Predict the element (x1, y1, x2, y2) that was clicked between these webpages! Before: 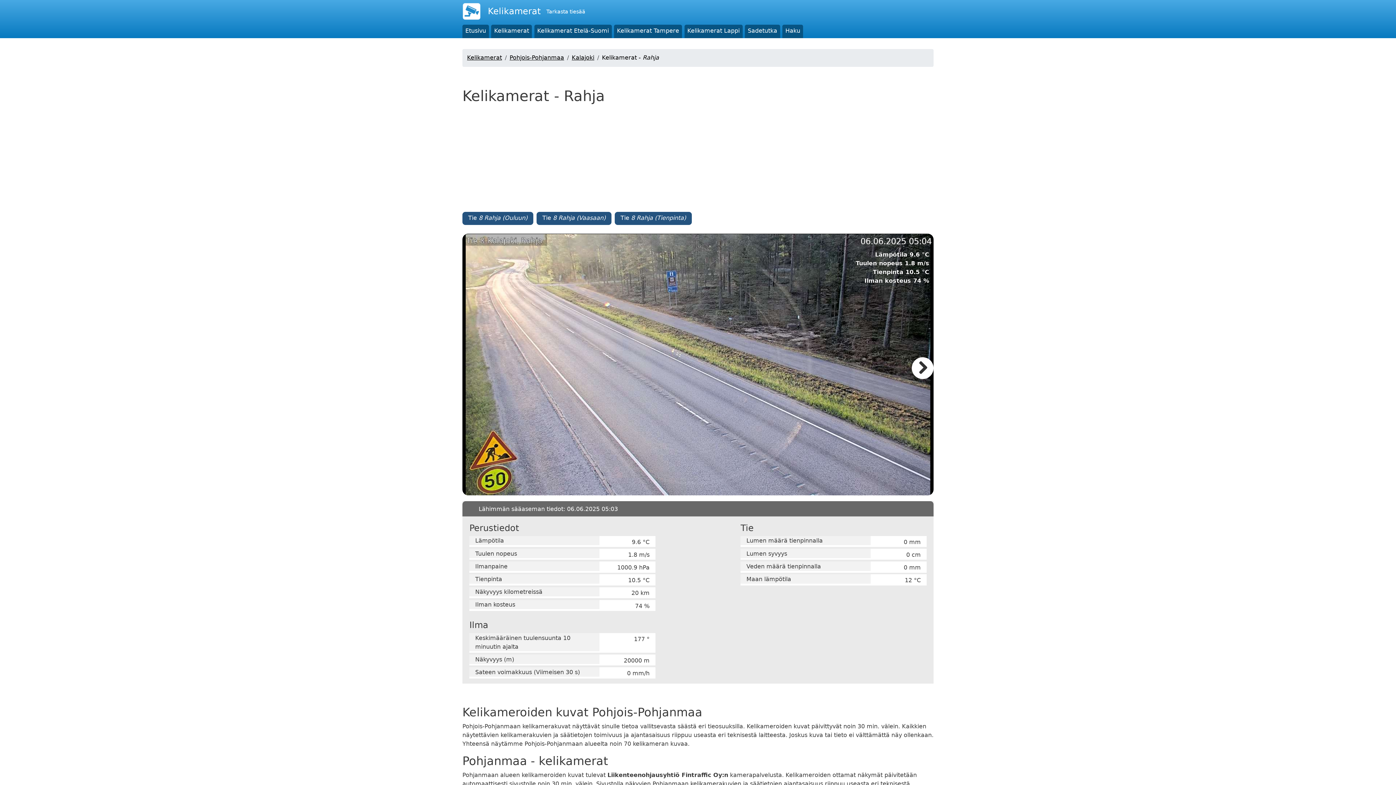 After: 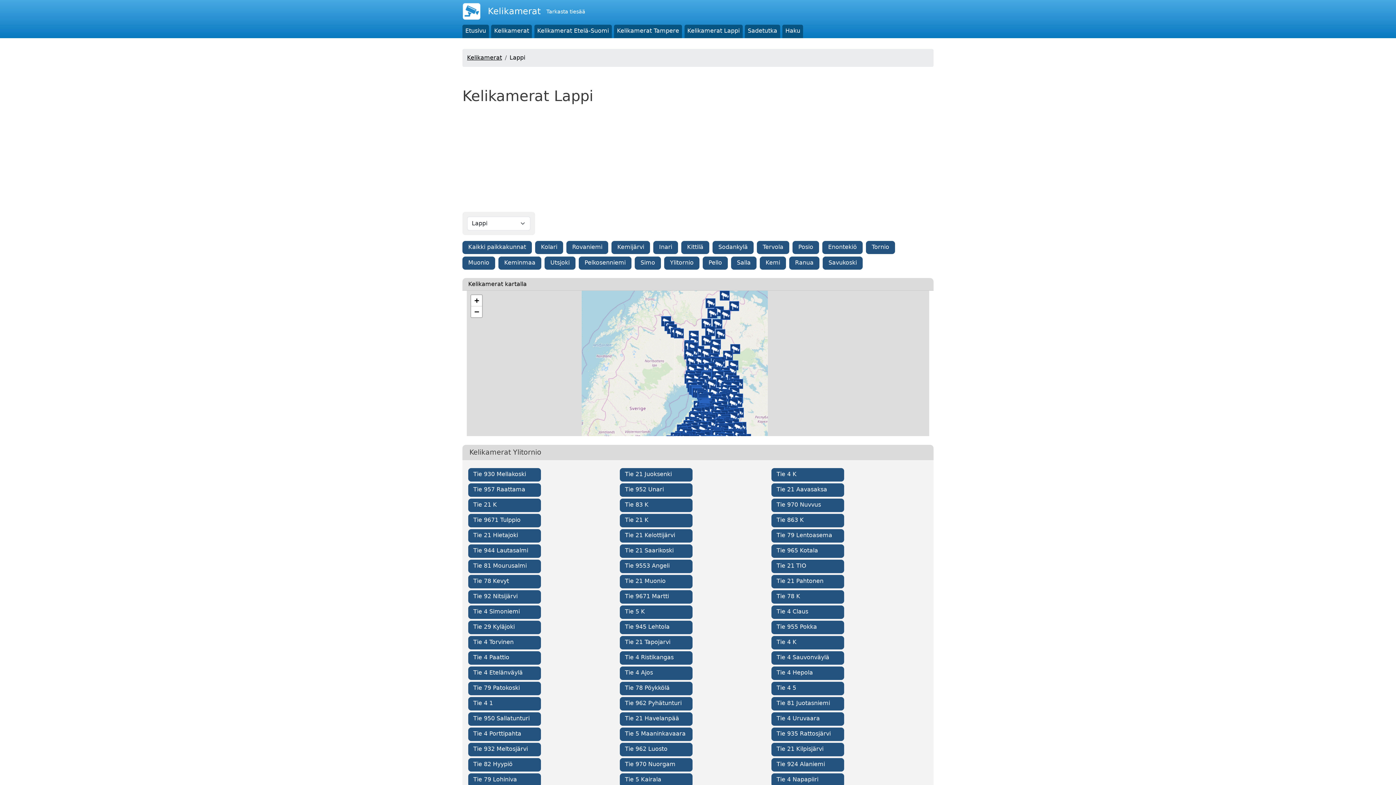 Action: bbox: (684, 24, 742, 38) label: Kelikamerat Lappi